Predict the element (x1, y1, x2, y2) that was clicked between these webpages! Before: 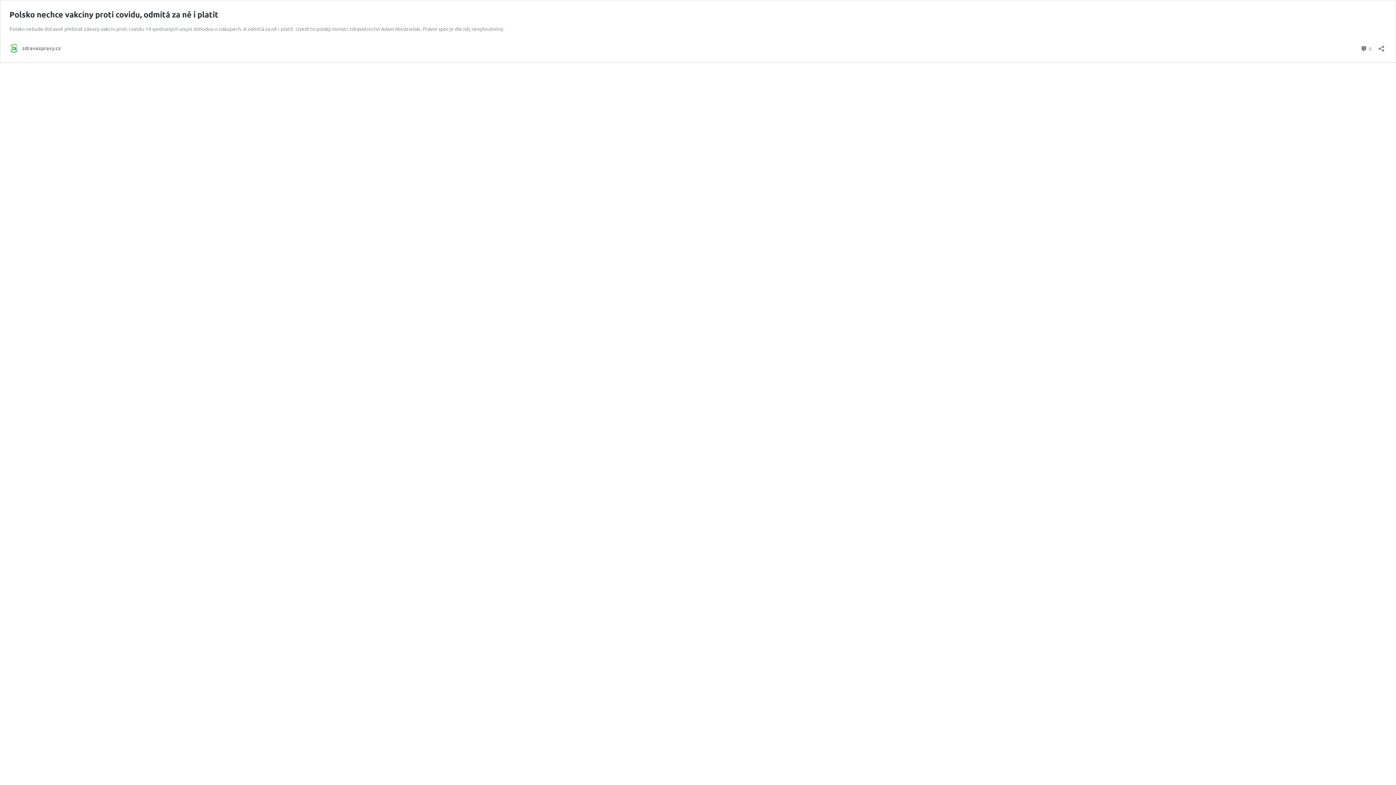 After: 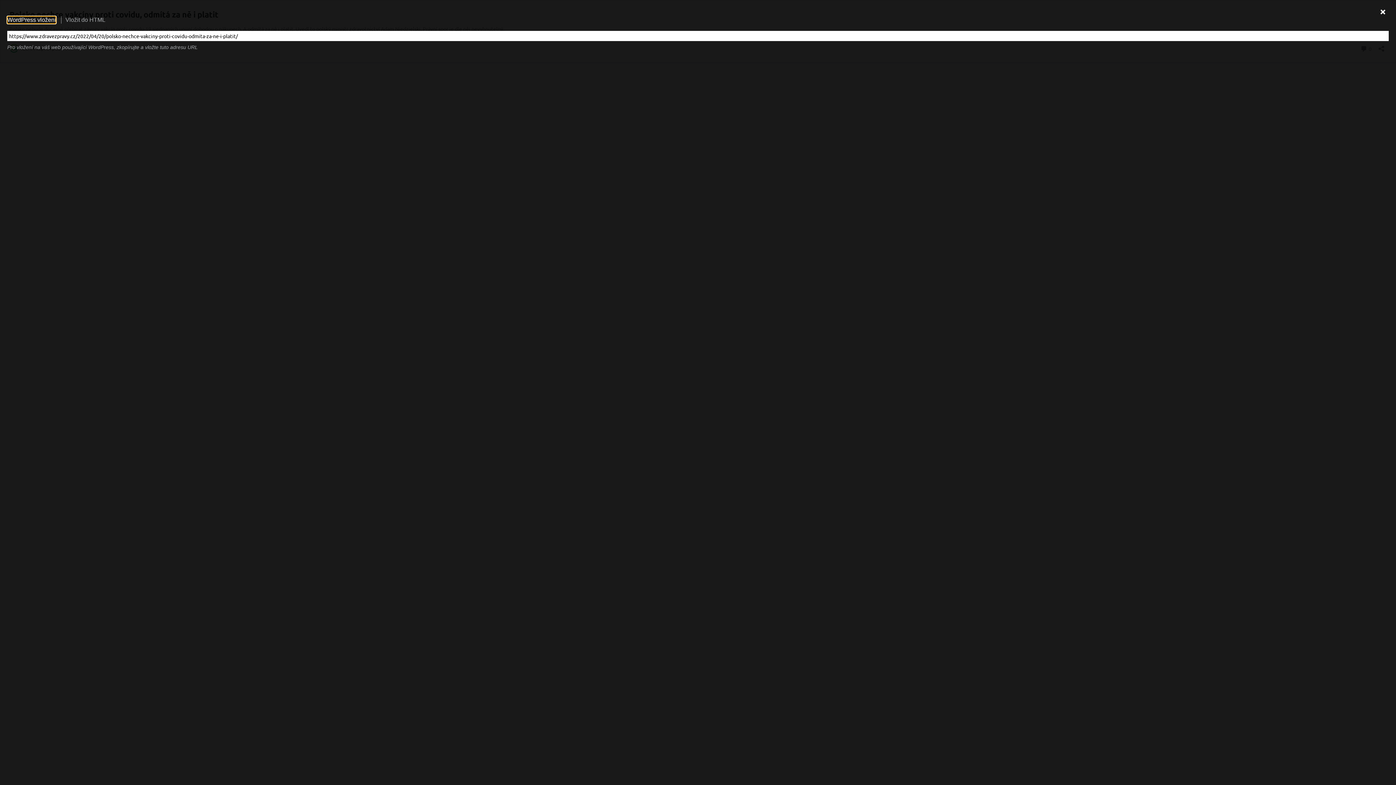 Action: bbox: (1376, 40, 1386, 52) label: Otevřít okno pro sdílení